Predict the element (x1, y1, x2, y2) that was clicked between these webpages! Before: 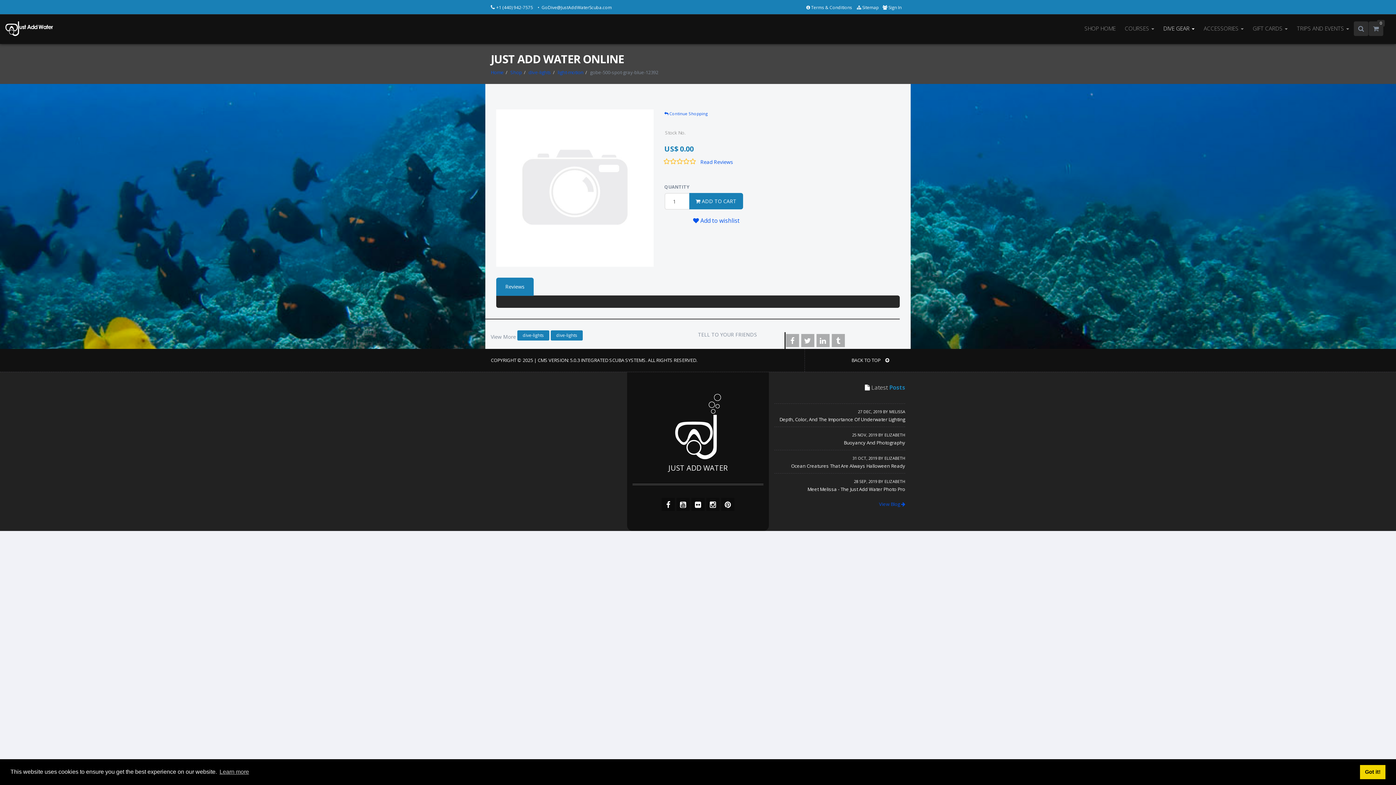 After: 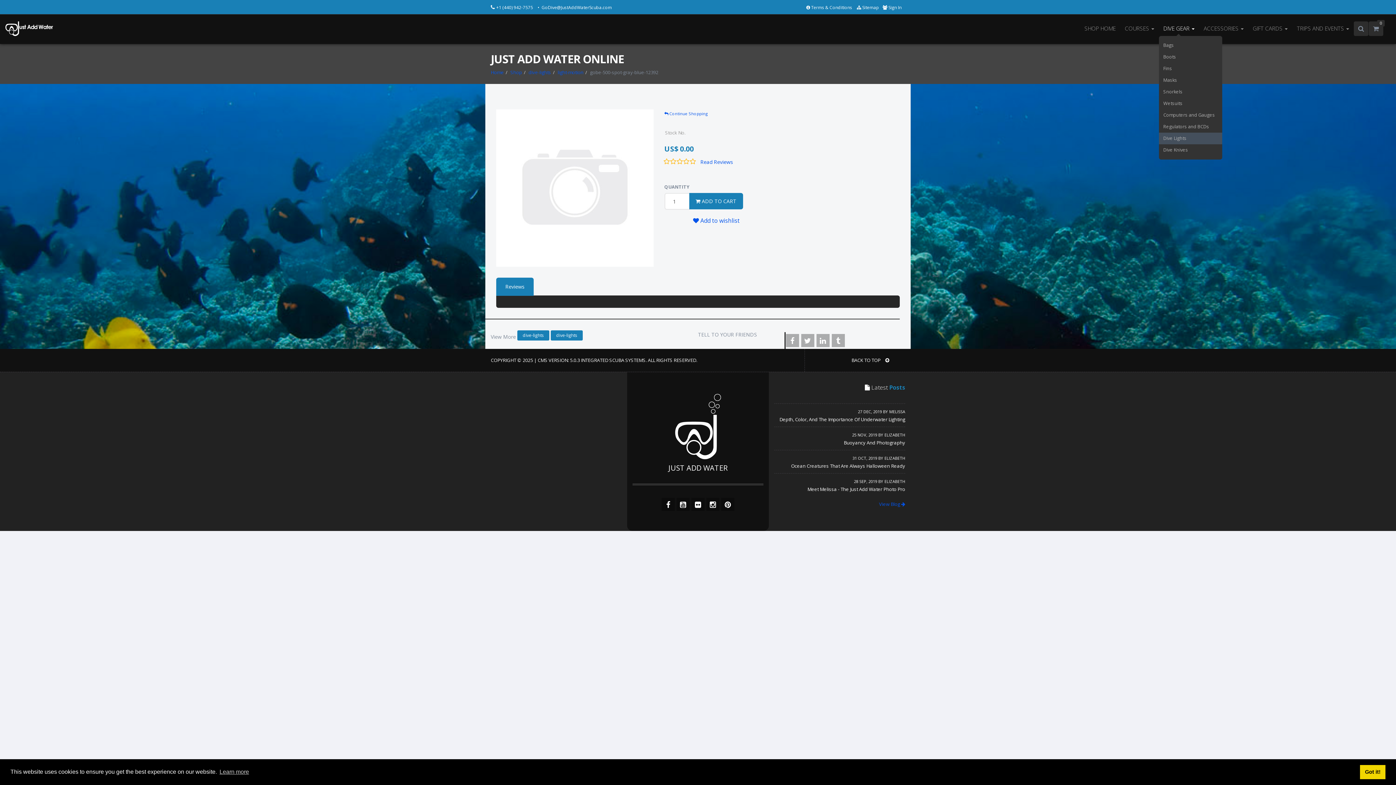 Action: bbox: (1159, 21, 1199, 36) label: DIVE GEAR 